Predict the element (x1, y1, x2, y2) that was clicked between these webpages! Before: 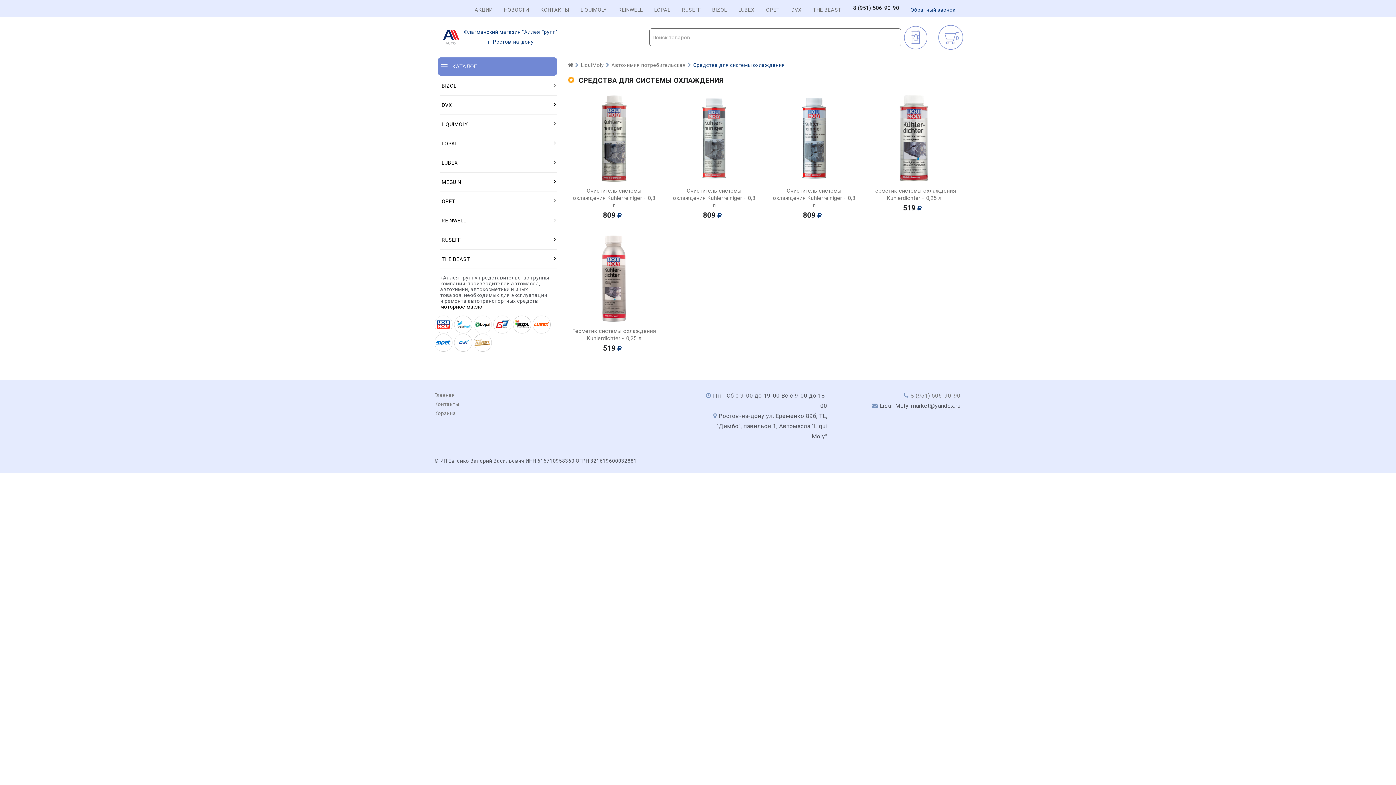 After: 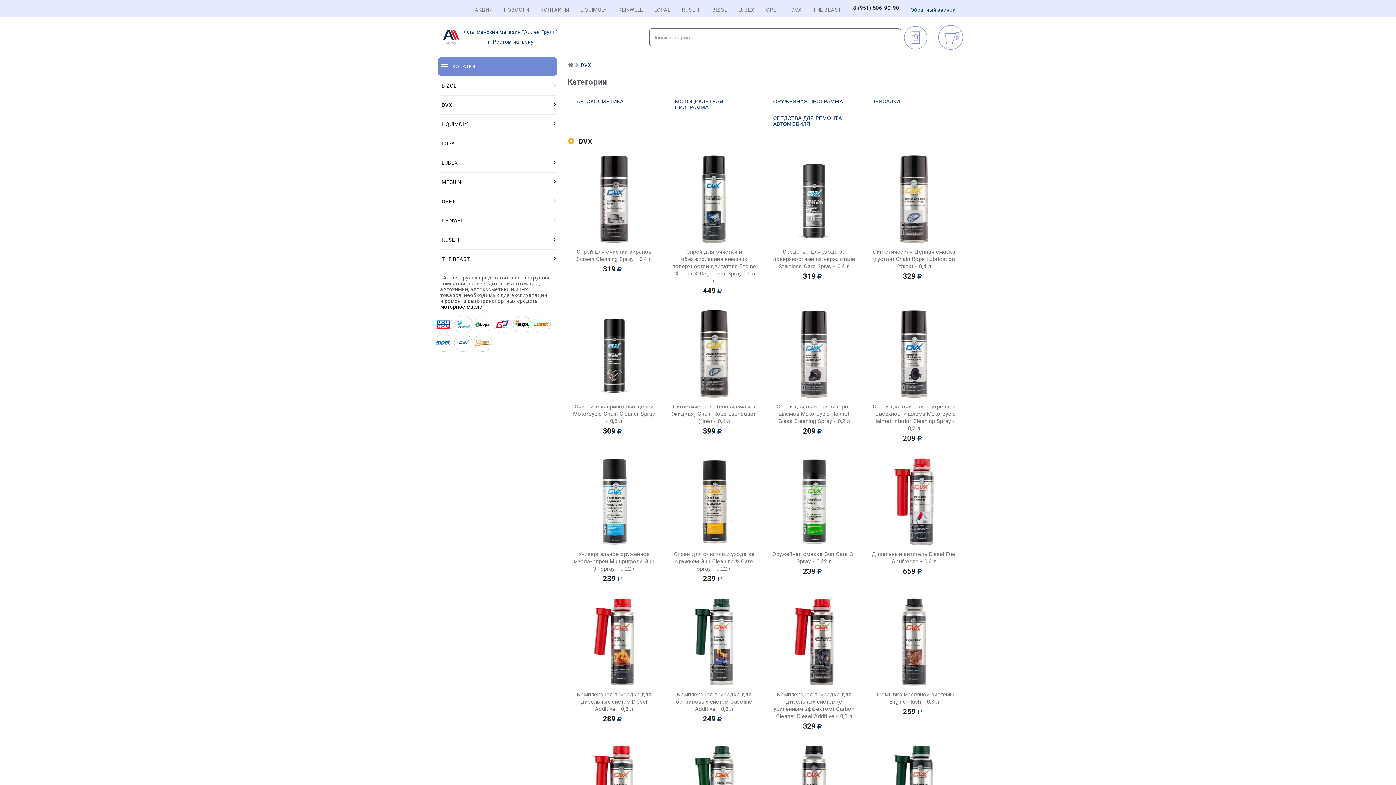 Action: bbox: (440, 95, 557, 114) label: DVX